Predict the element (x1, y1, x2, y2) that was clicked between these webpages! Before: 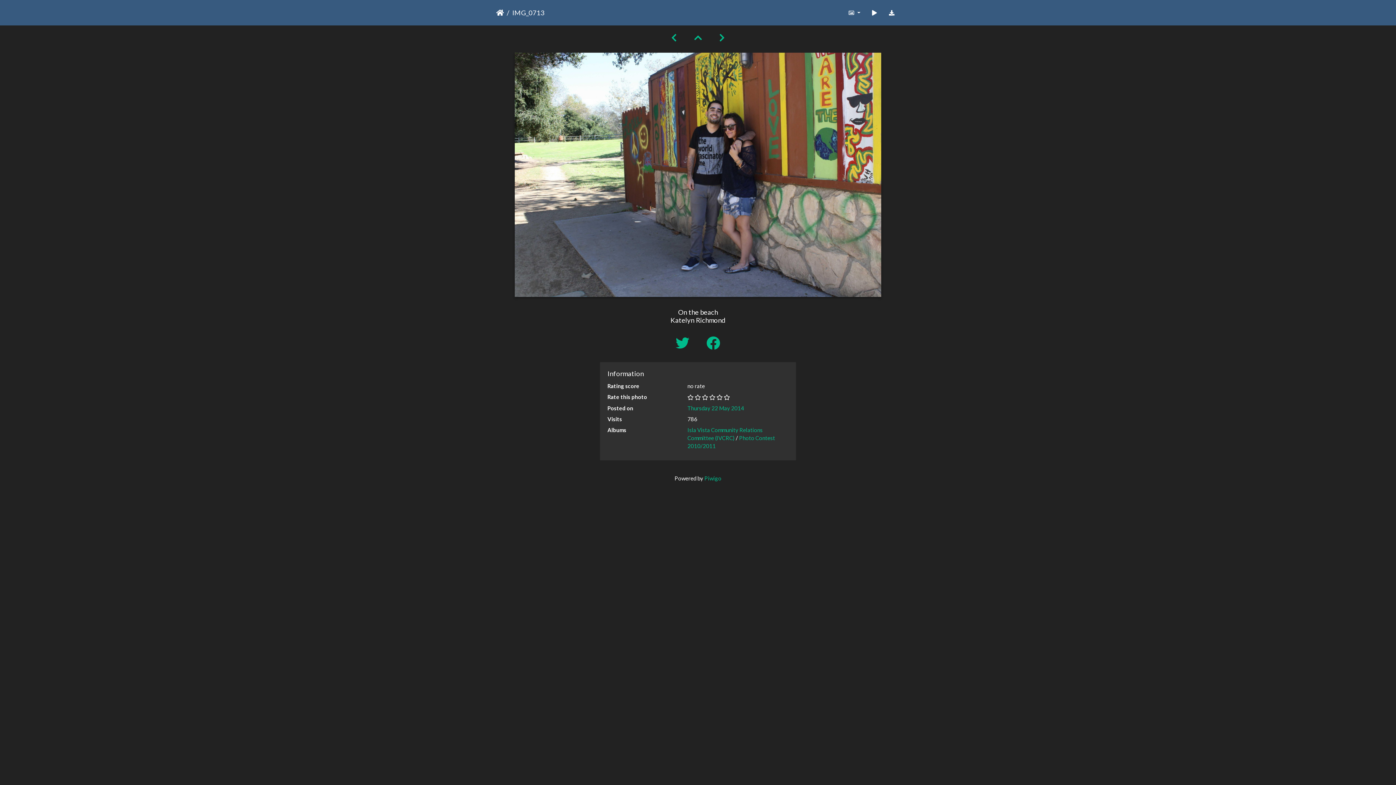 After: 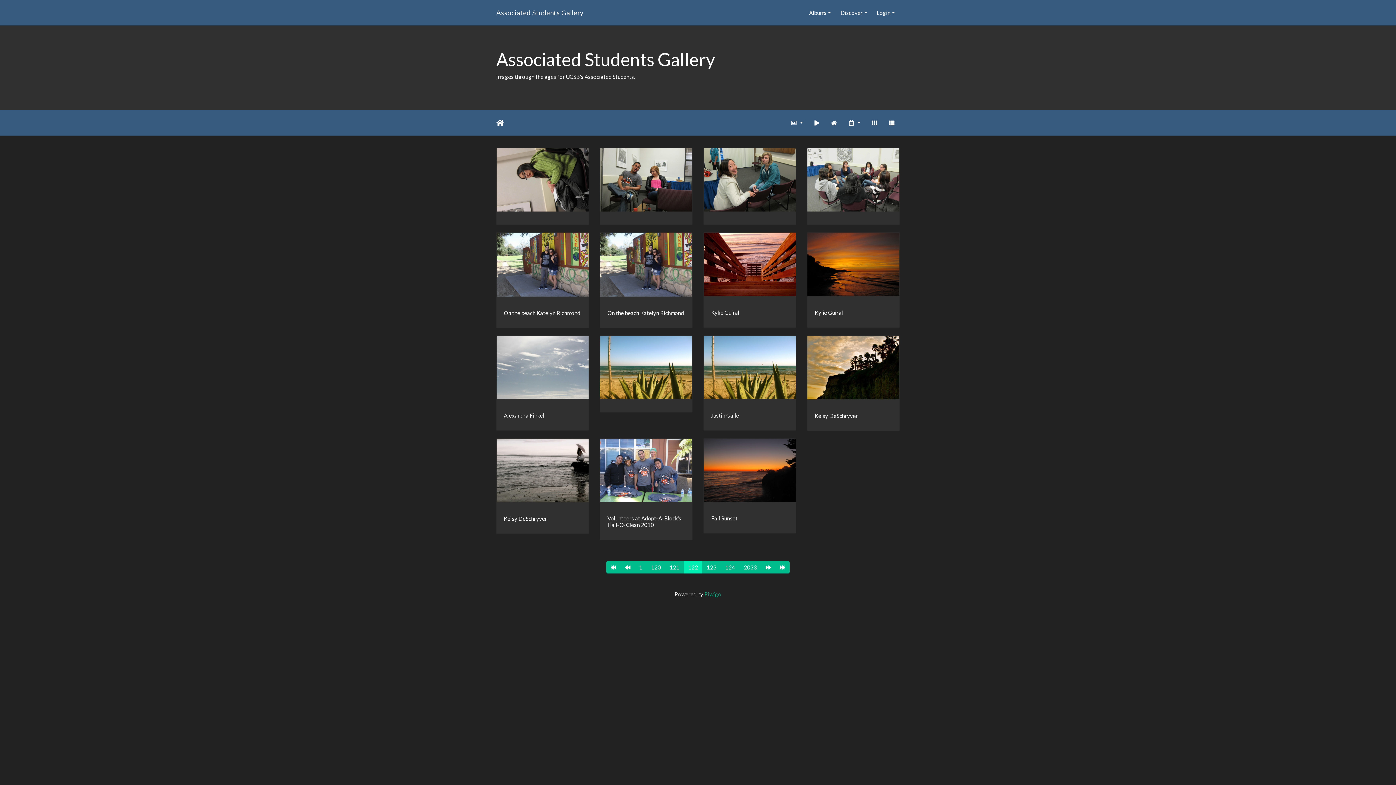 Action: bbox: (685, 32, 710, 43)